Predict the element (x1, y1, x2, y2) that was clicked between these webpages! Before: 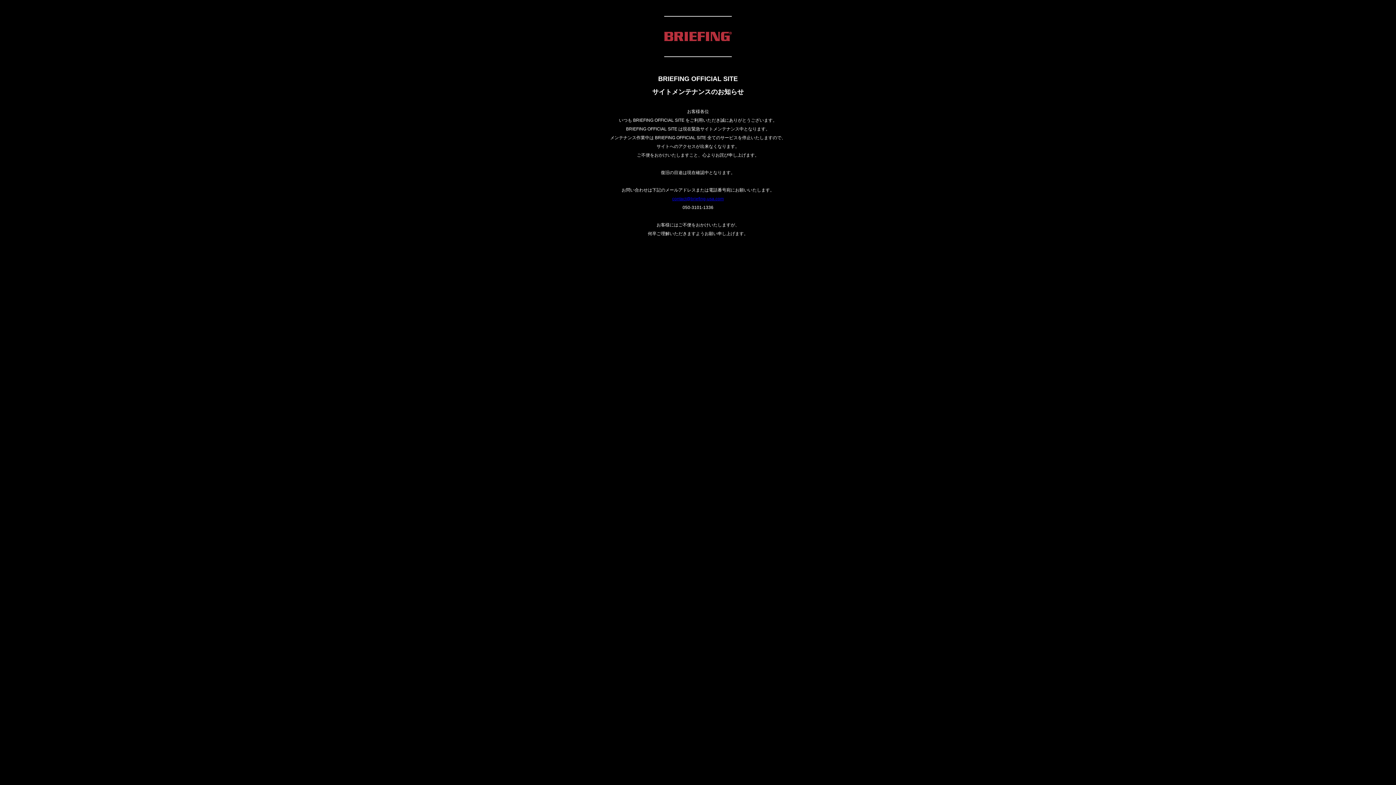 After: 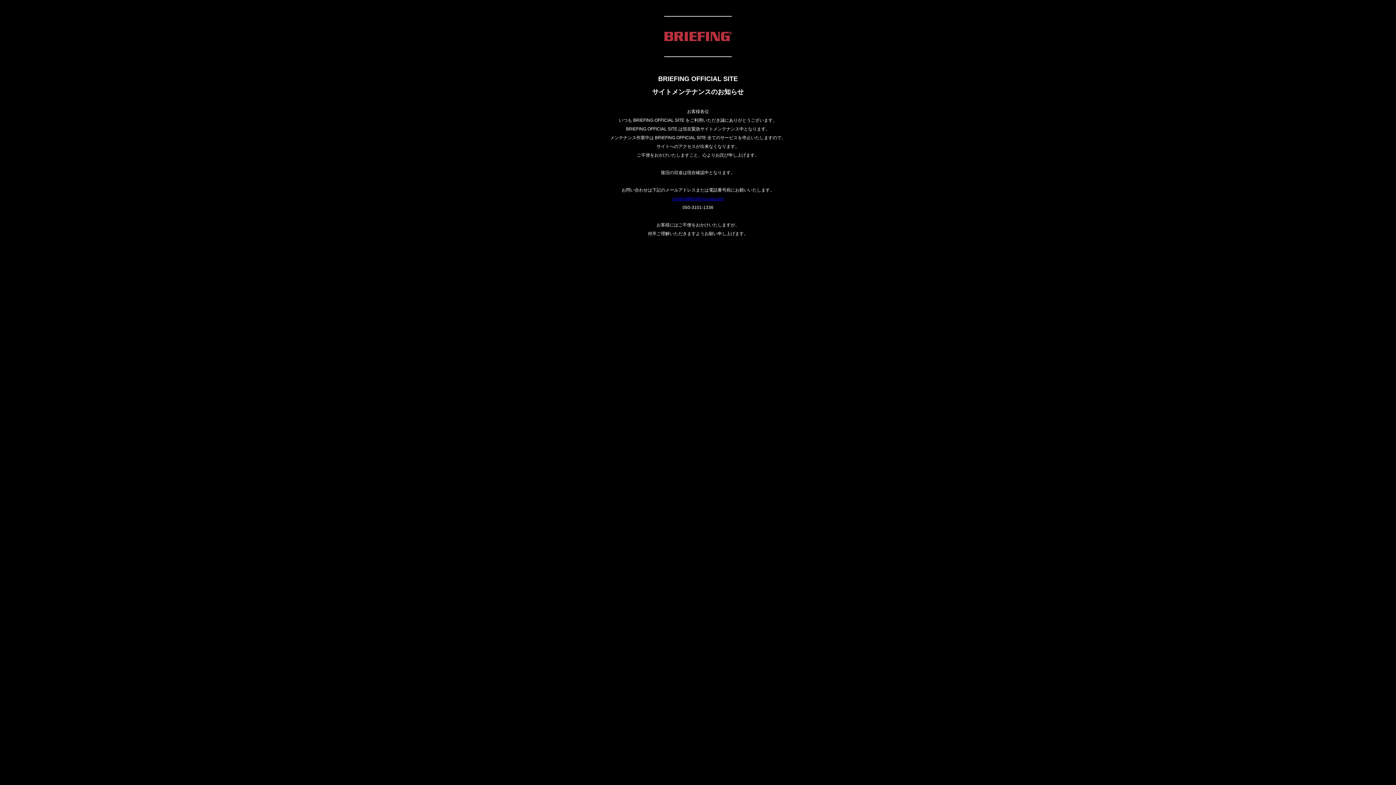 Action: label: contact@briefing-usa.com bbox: (672, 196, 724, 201)